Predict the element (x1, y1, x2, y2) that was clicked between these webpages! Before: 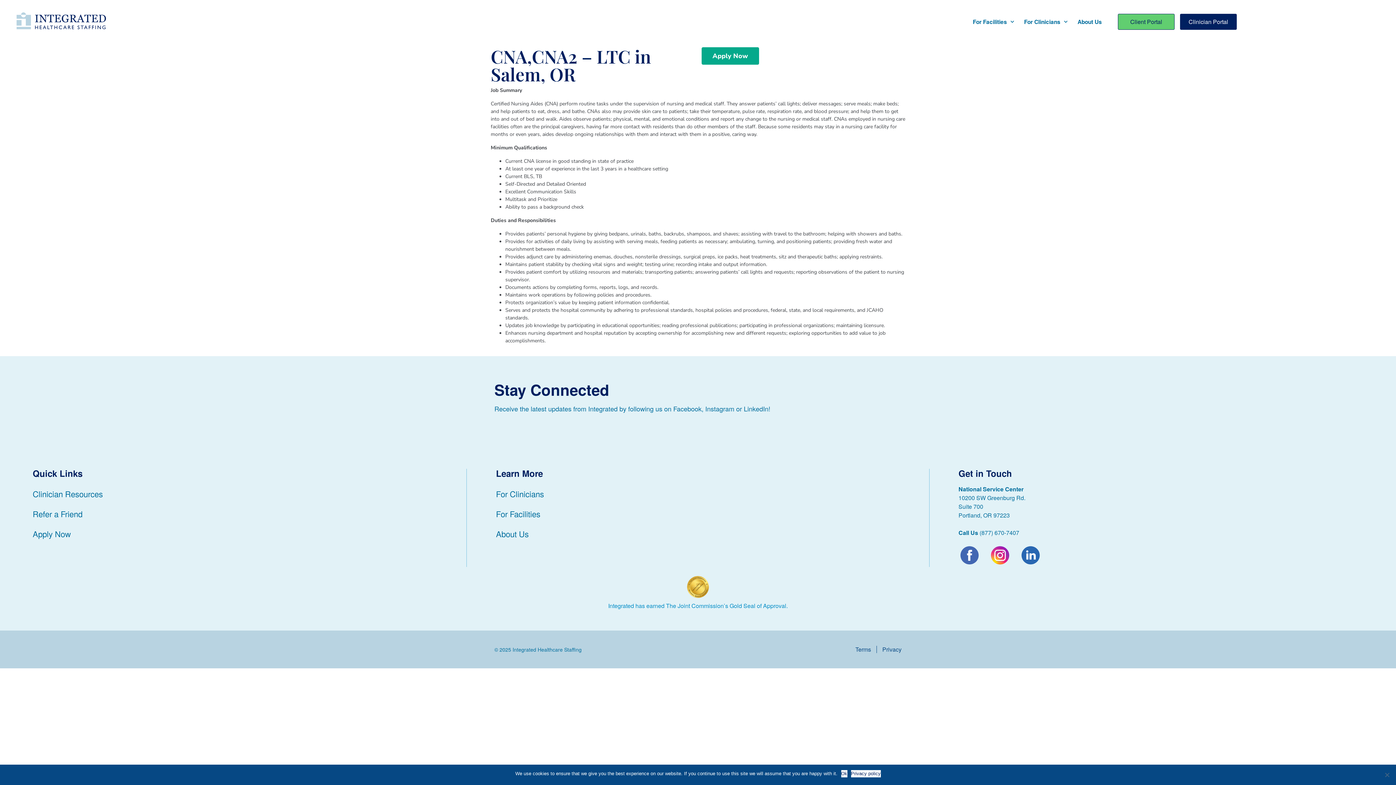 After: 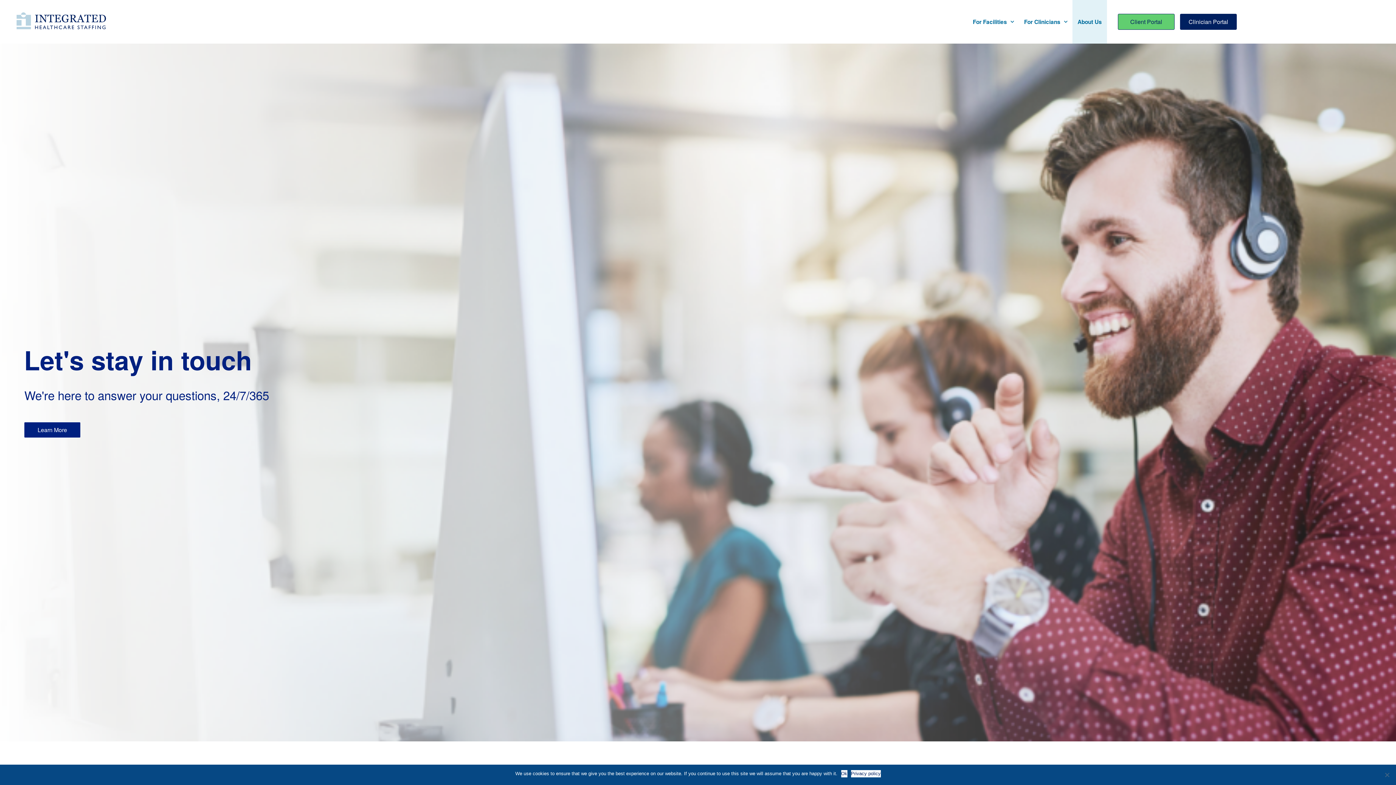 Action: bbox: (496, 525, 528, 543) label: About Us